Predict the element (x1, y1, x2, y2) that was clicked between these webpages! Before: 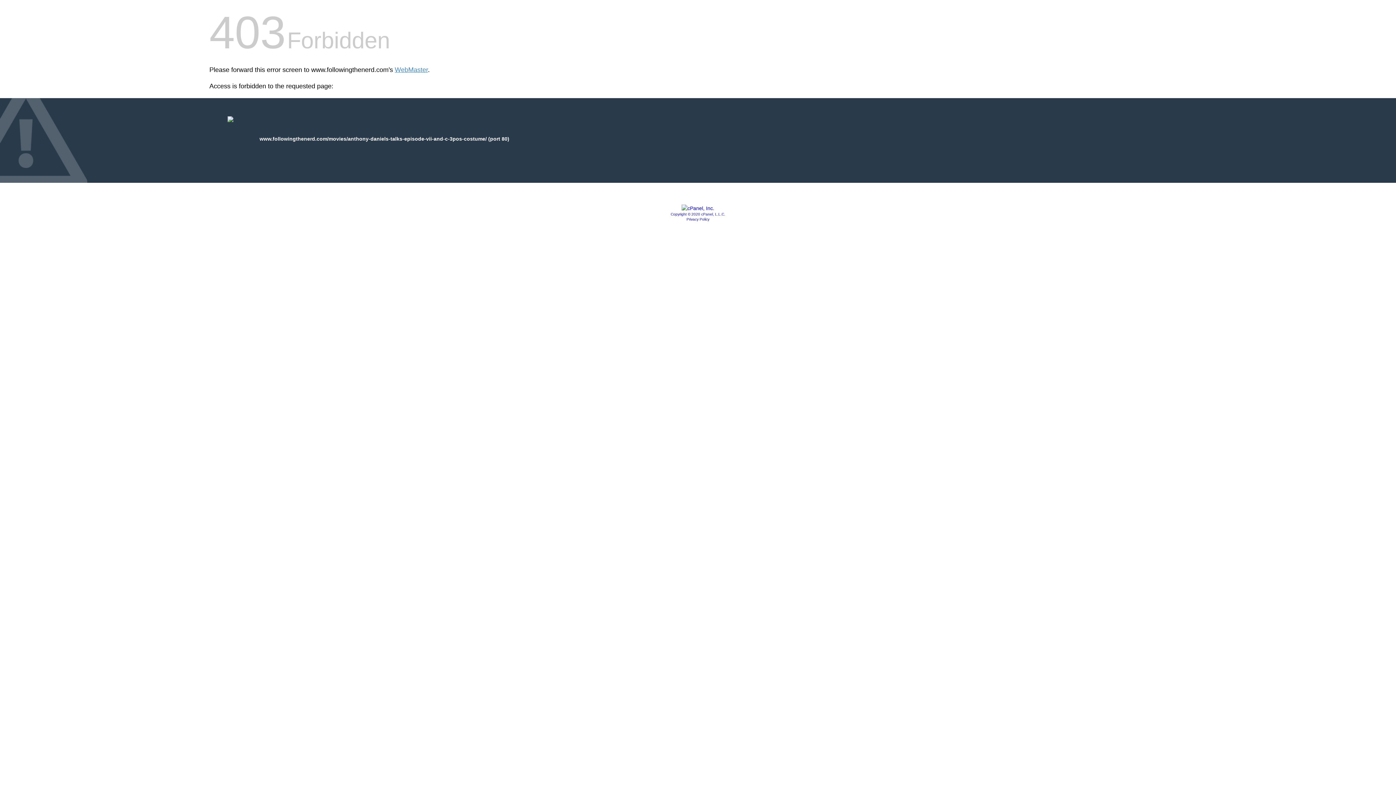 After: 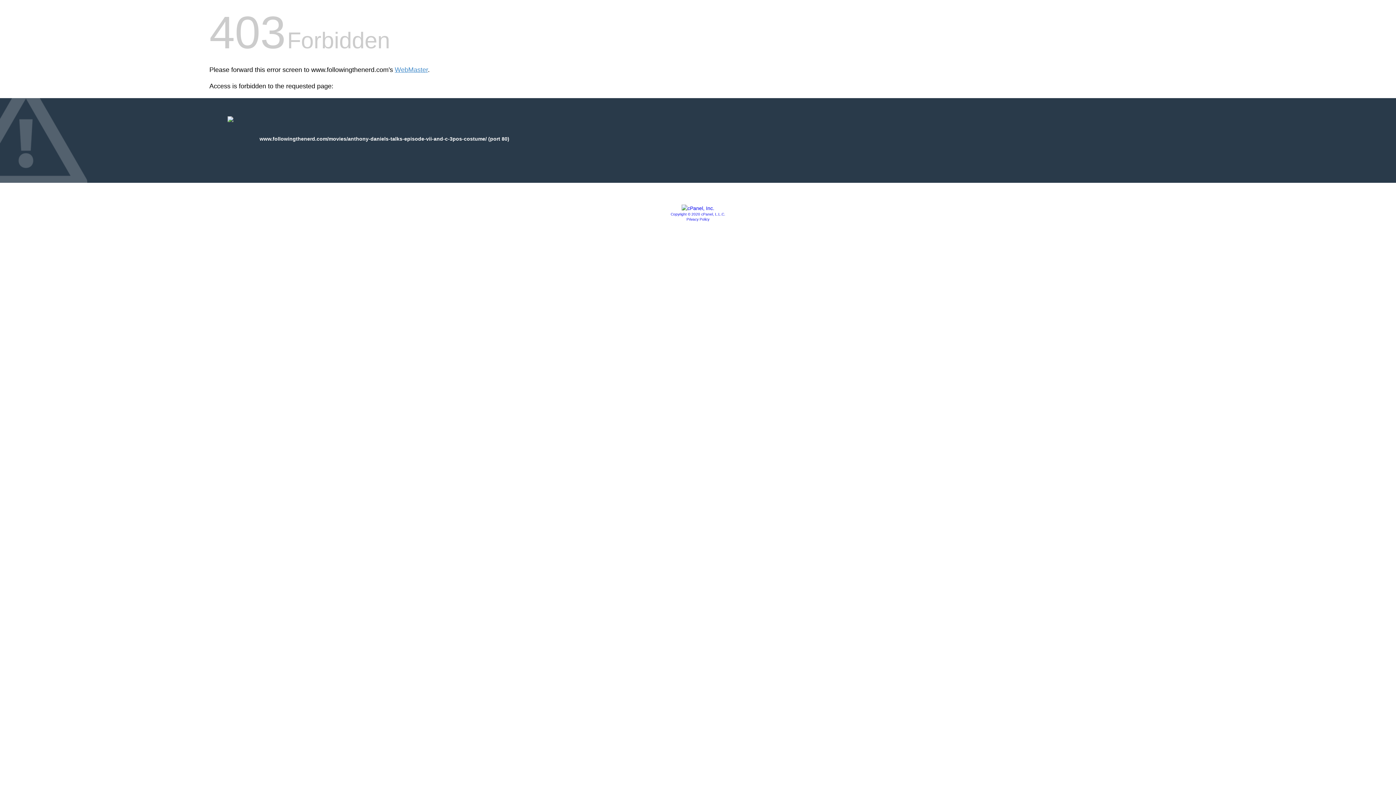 Action: label: Copyright © 2020 cPanel, L.L.C. bbox: (670, 212, 725, 216)